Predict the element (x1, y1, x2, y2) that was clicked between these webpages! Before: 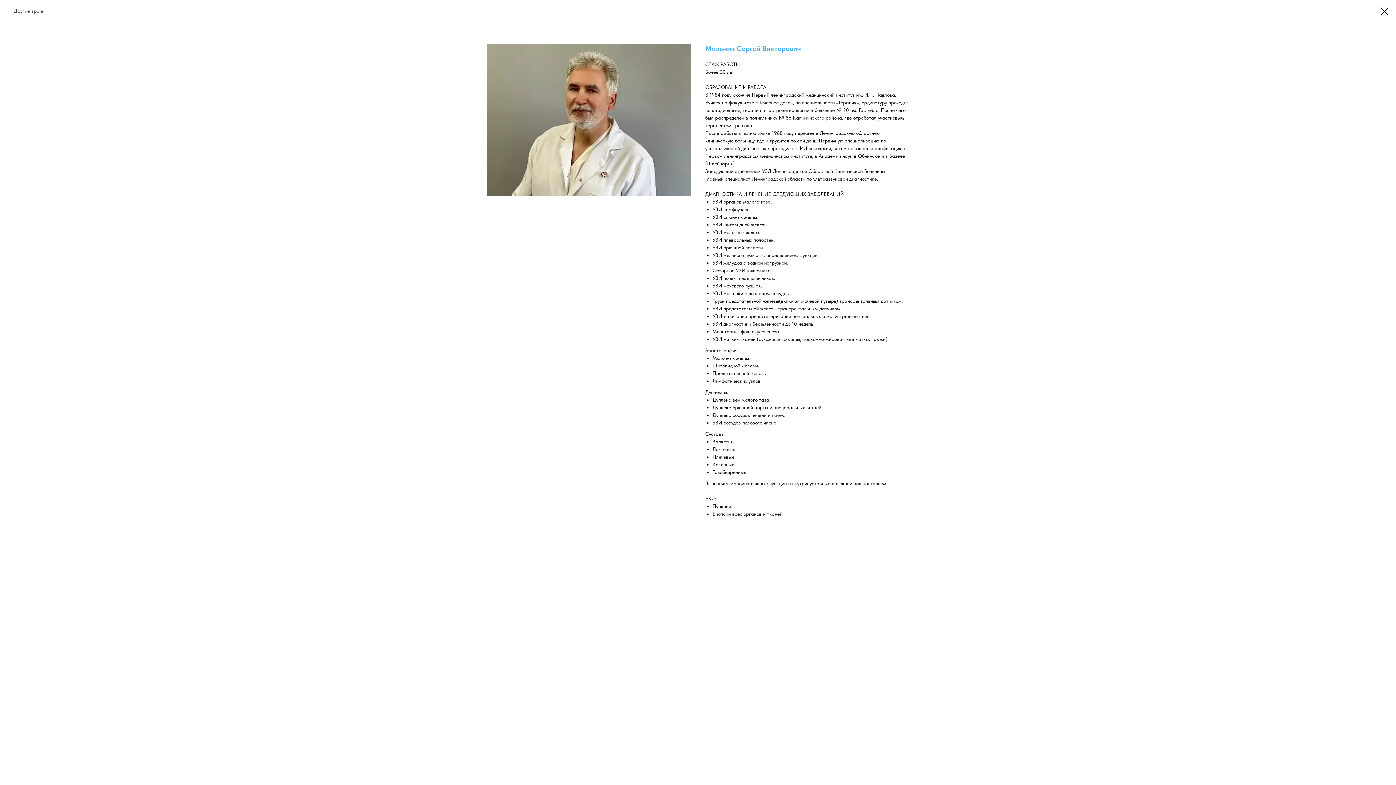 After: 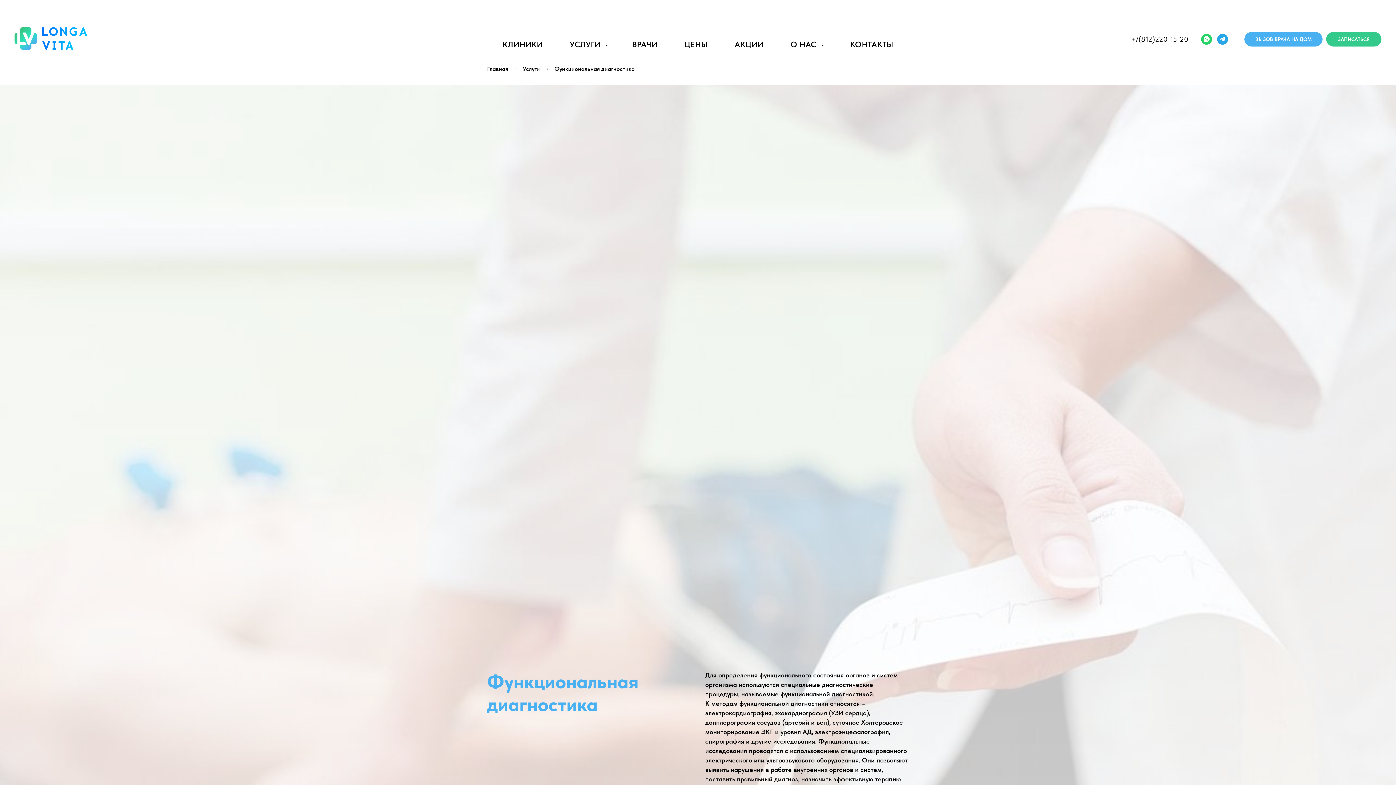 Action: bbox: (1380, 7, 1389, 15)